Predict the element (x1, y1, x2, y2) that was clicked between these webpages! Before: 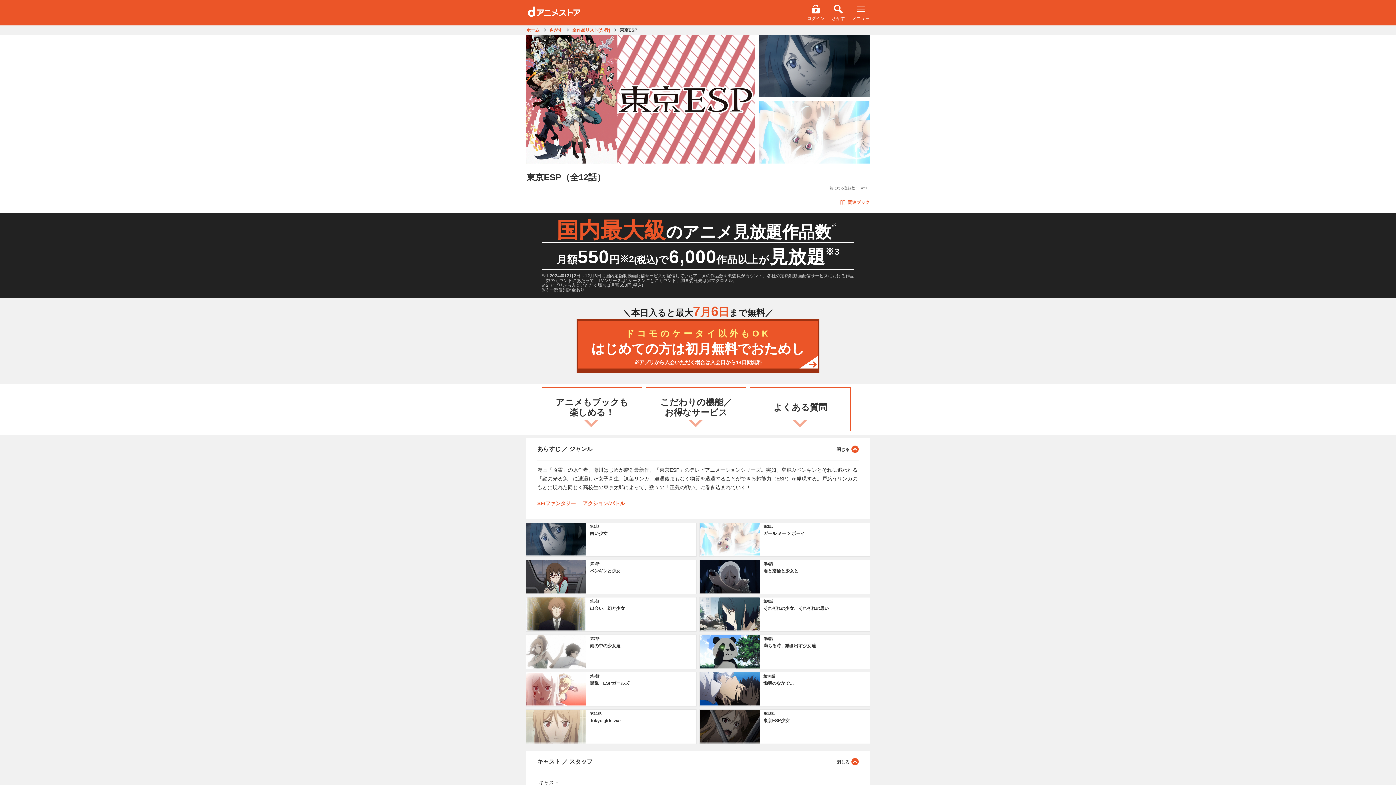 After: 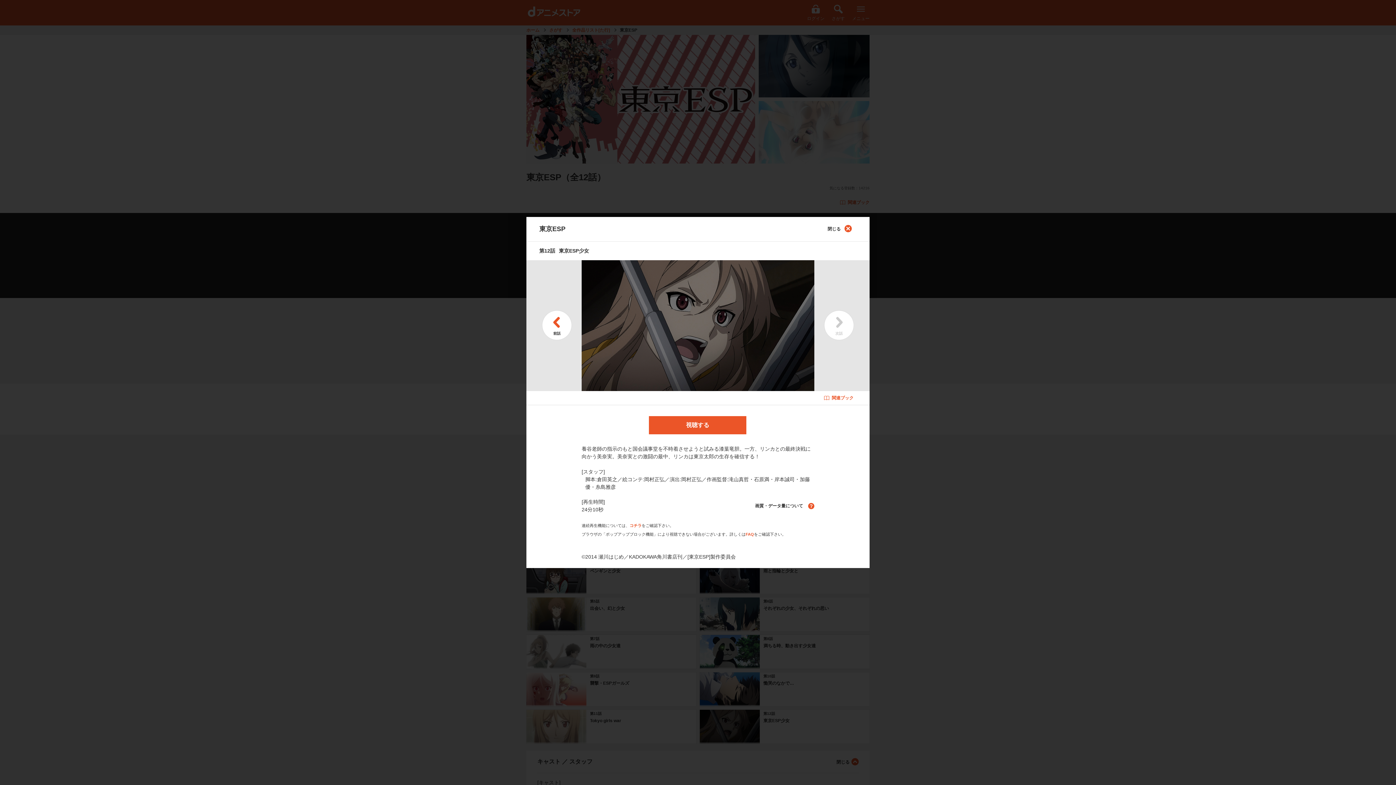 Action: label: 第12話
東京ESP少女 bbox: (700, 710, 869, 744)